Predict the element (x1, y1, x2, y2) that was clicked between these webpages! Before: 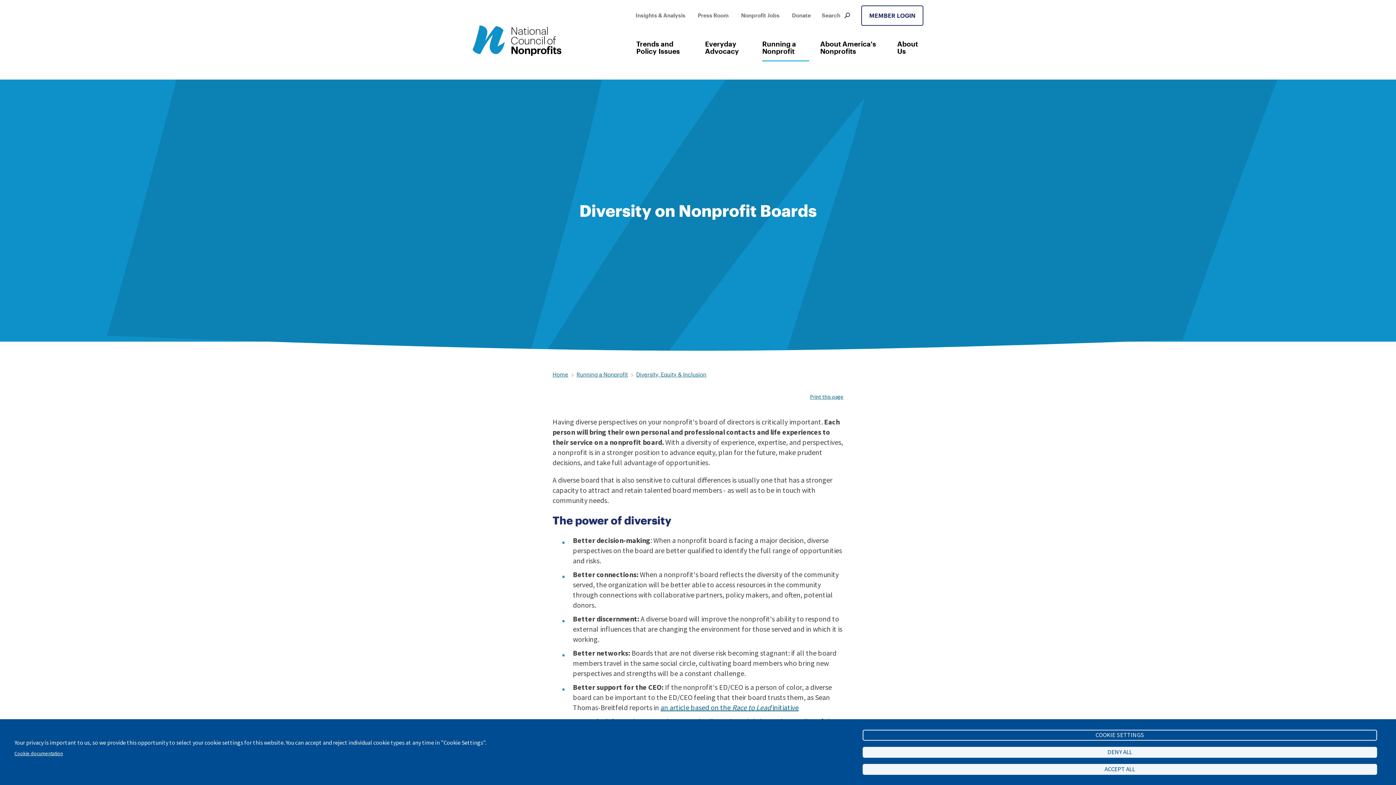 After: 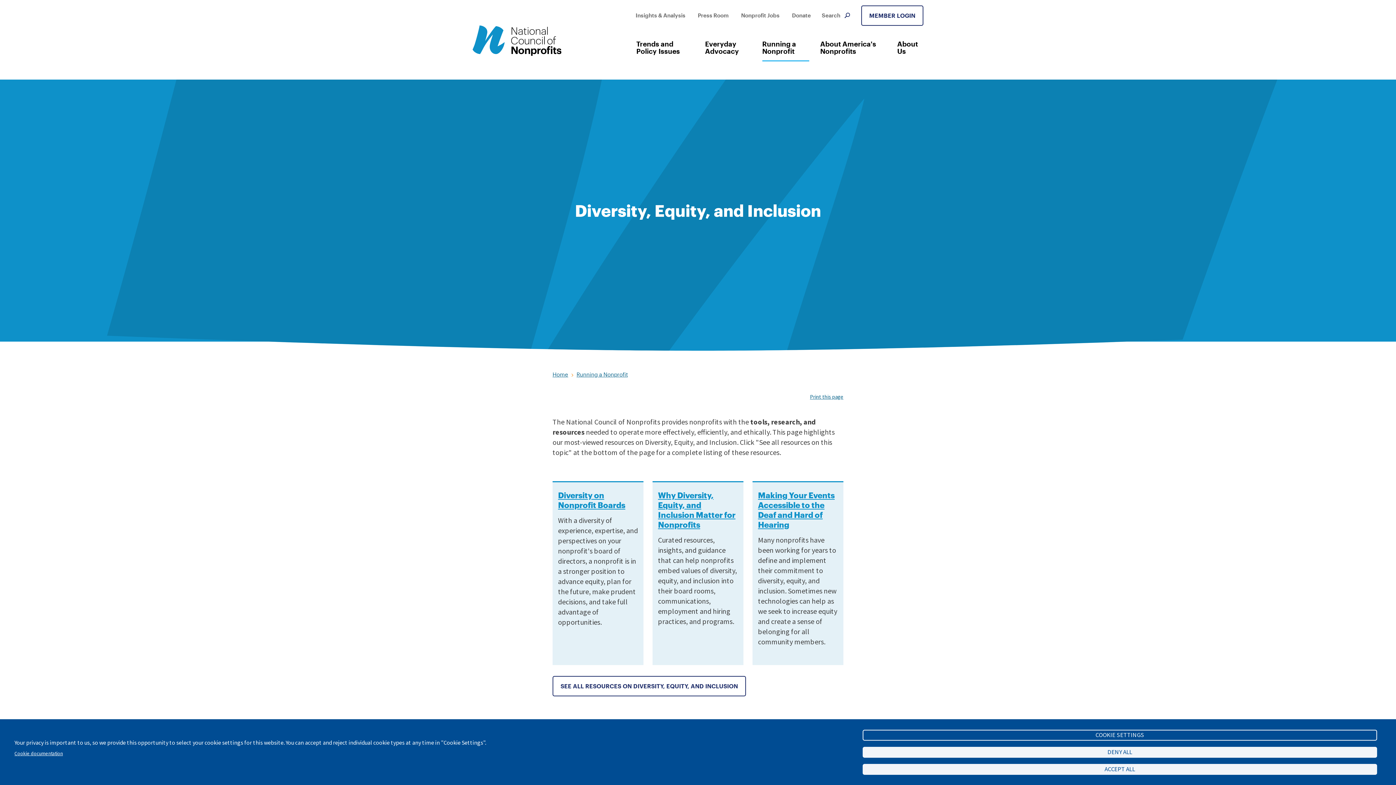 Action: label: Diversity, Equity & Inclusion bbox: (636, 371, 706, 377)